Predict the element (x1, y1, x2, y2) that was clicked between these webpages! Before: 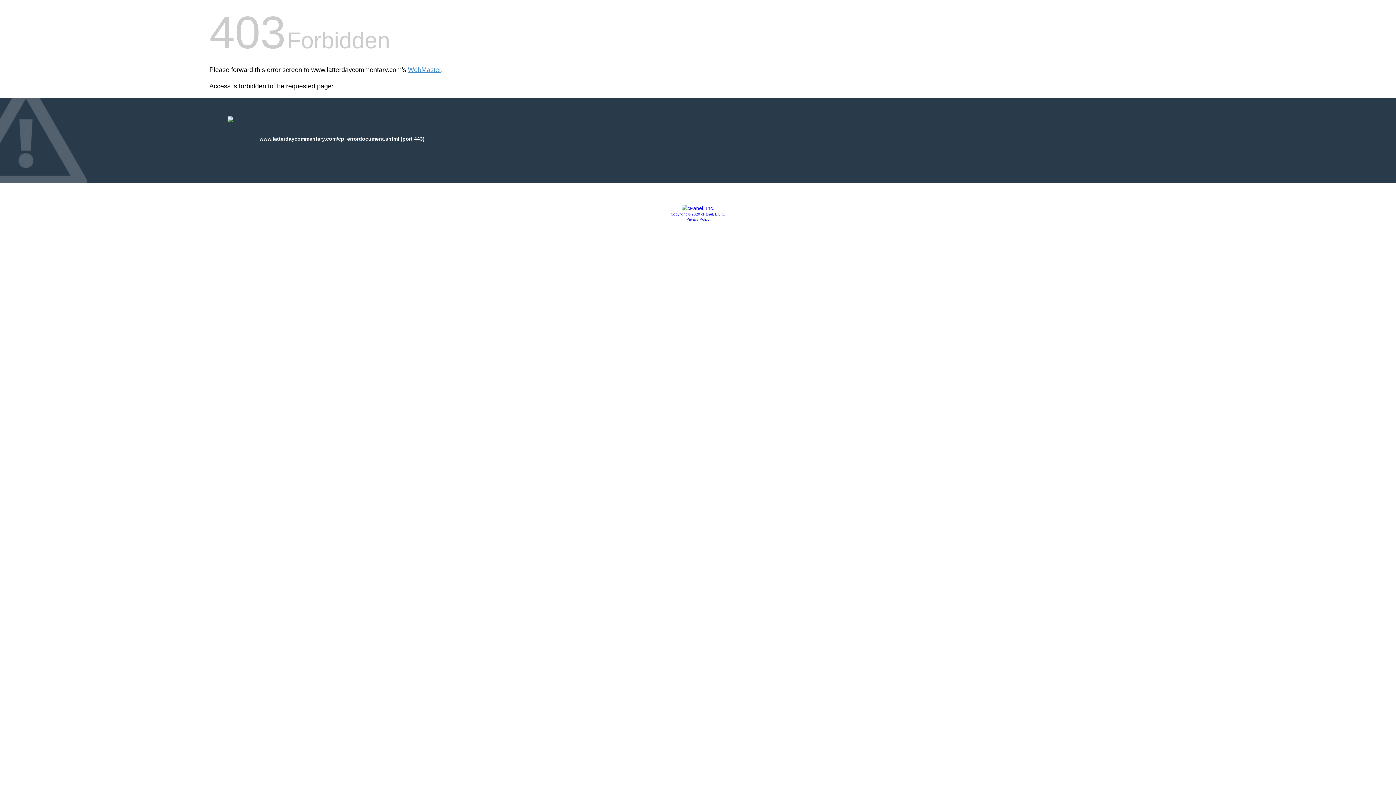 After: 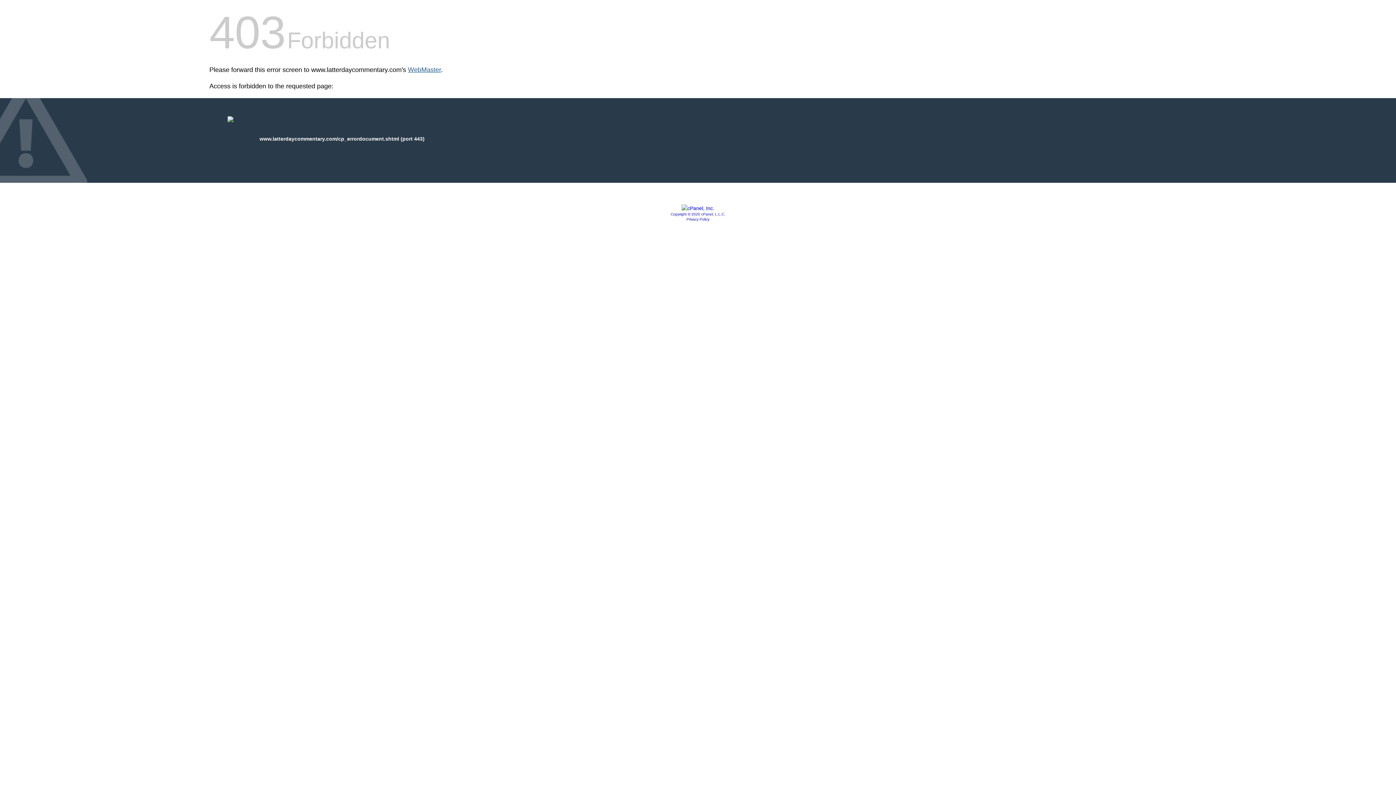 Action: bbox: (408, 66, 441, 73) label: WebMaster